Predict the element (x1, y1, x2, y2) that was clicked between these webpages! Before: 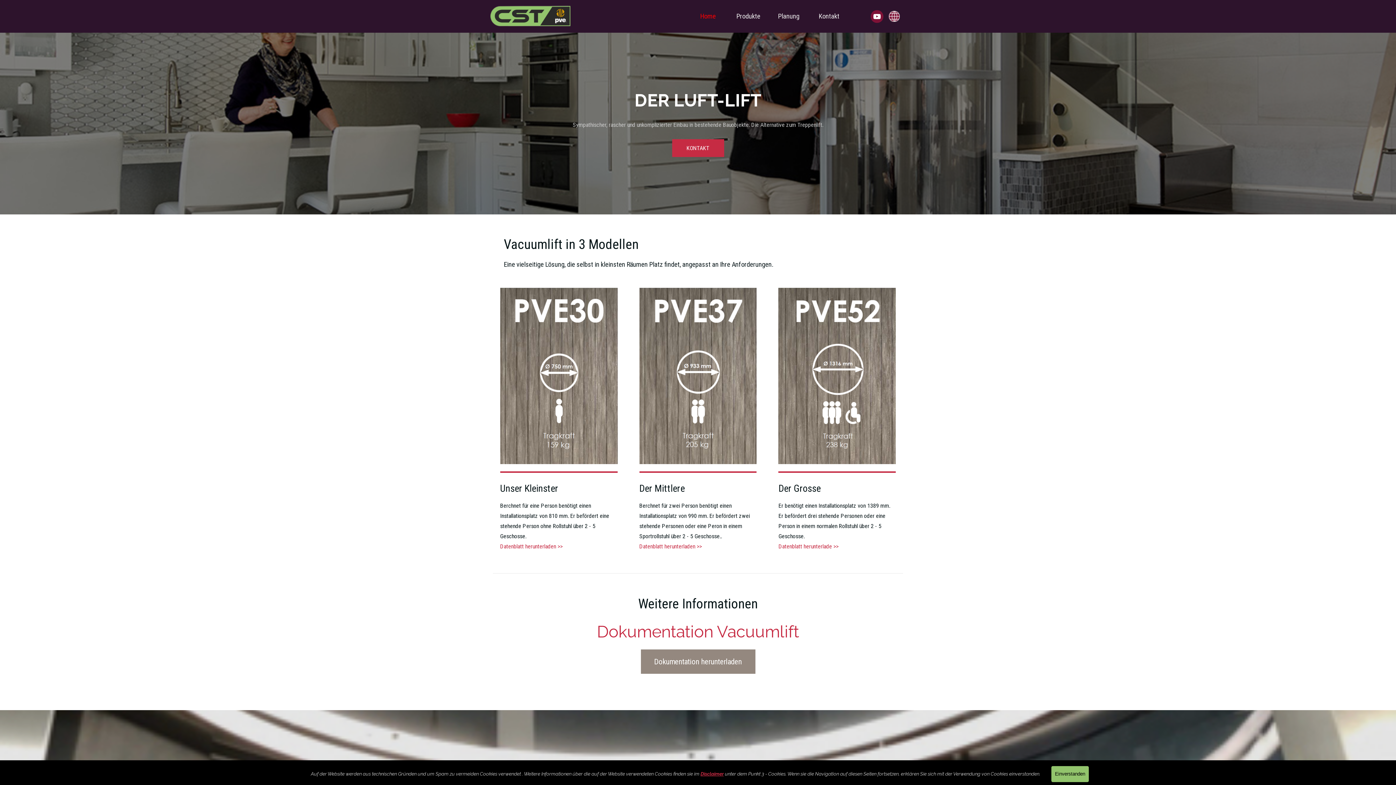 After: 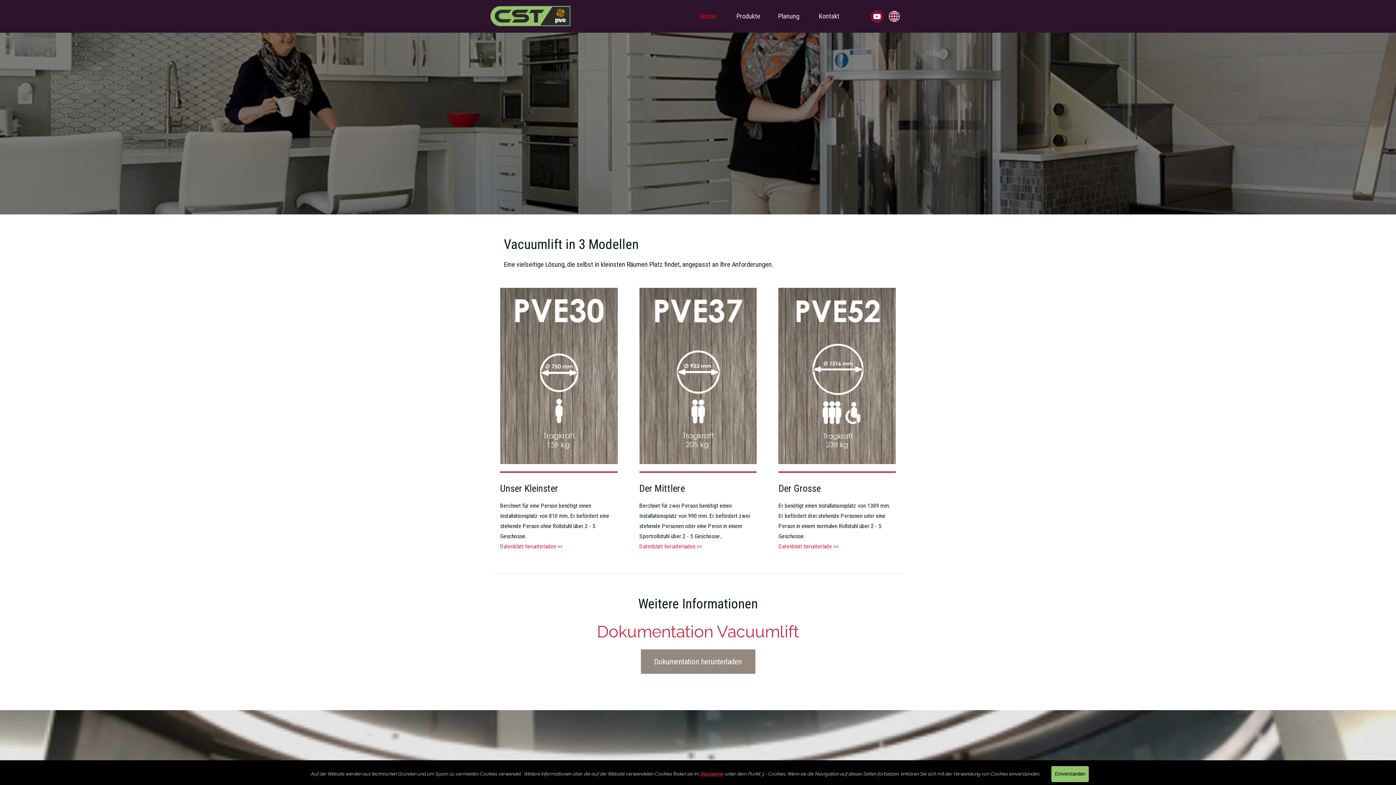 Action: bbox: (689, 11, 726, 21) label: Home